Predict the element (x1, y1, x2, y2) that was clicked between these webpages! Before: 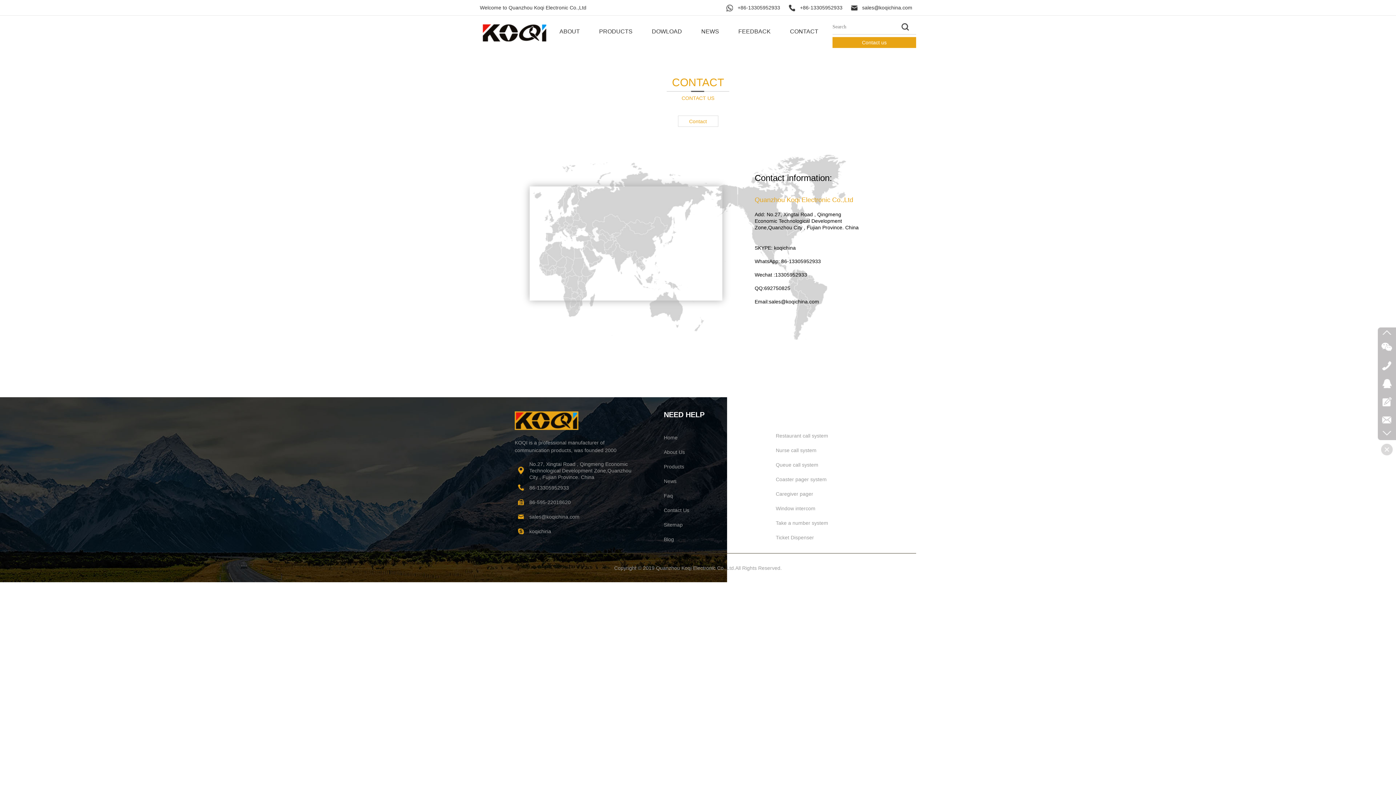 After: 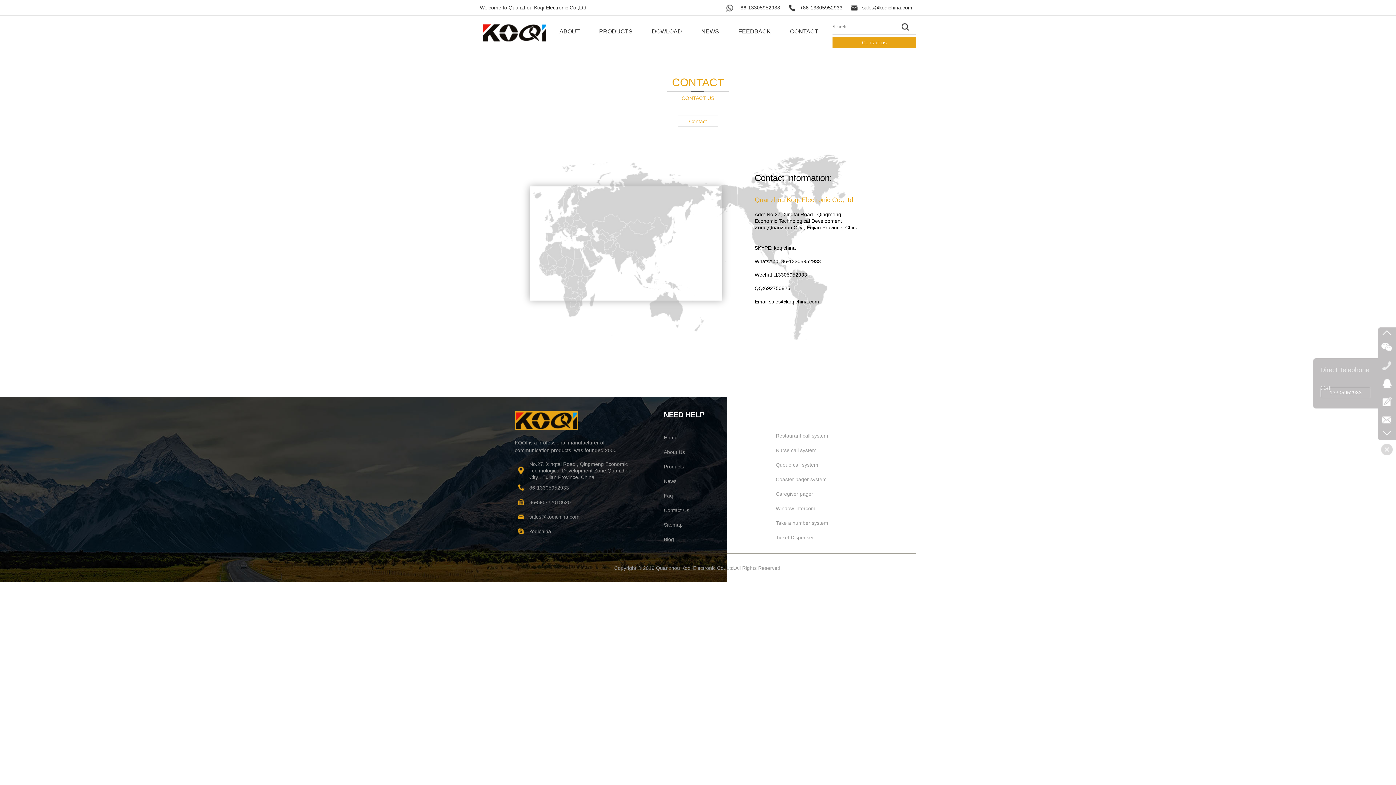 Action: bbox: (1382, 361, 1392, 370)